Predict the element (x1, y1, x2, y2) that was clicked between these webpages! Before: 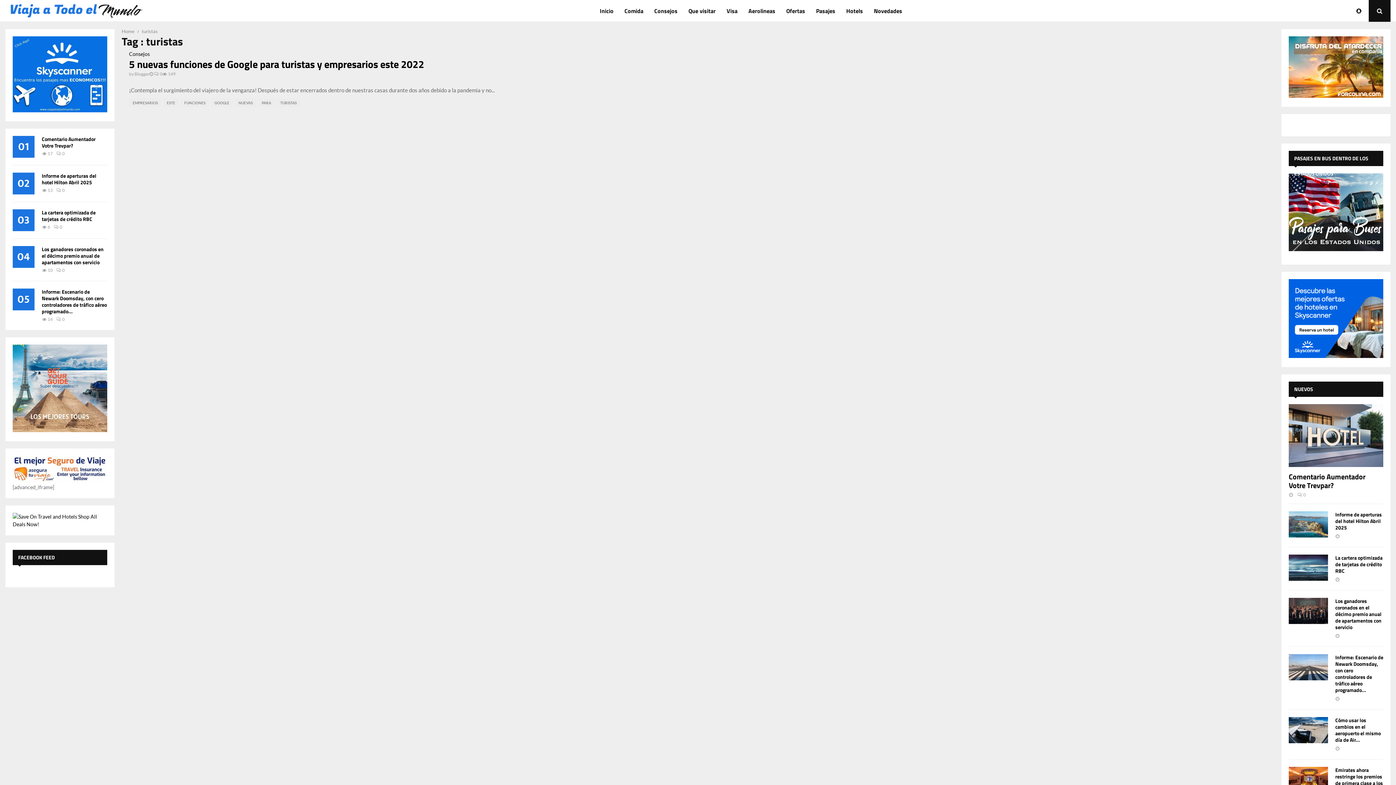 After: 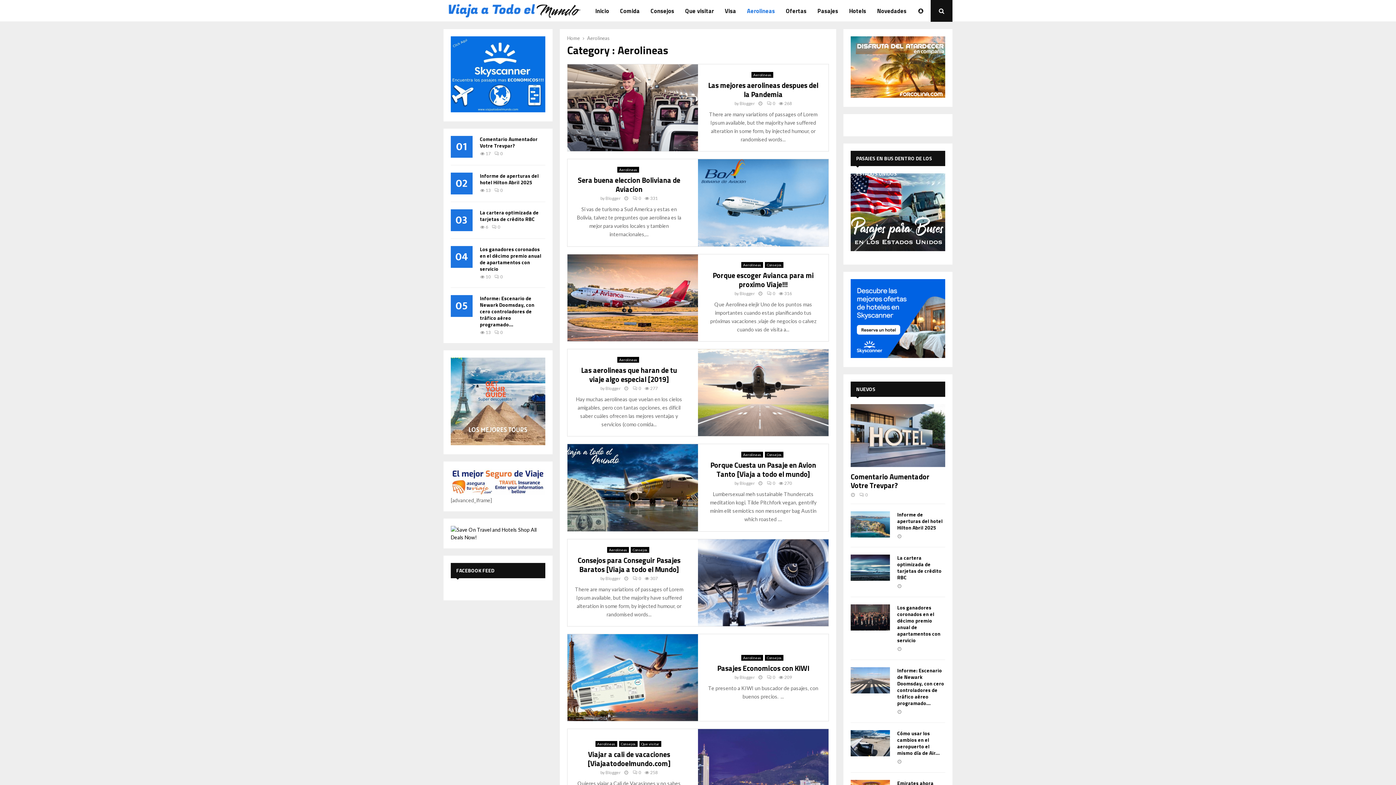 Action: label: Aerolineas bbox: (748, 0, 775, 21)